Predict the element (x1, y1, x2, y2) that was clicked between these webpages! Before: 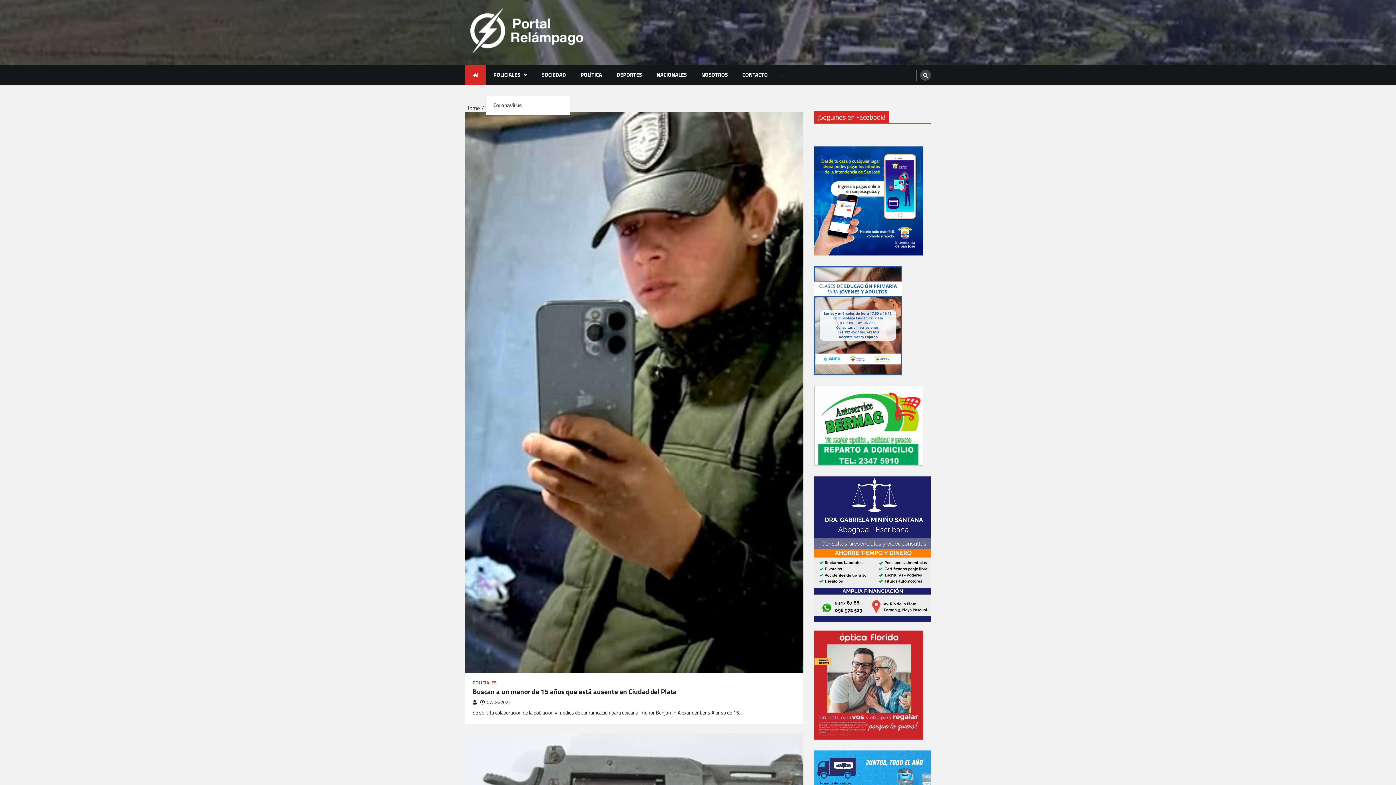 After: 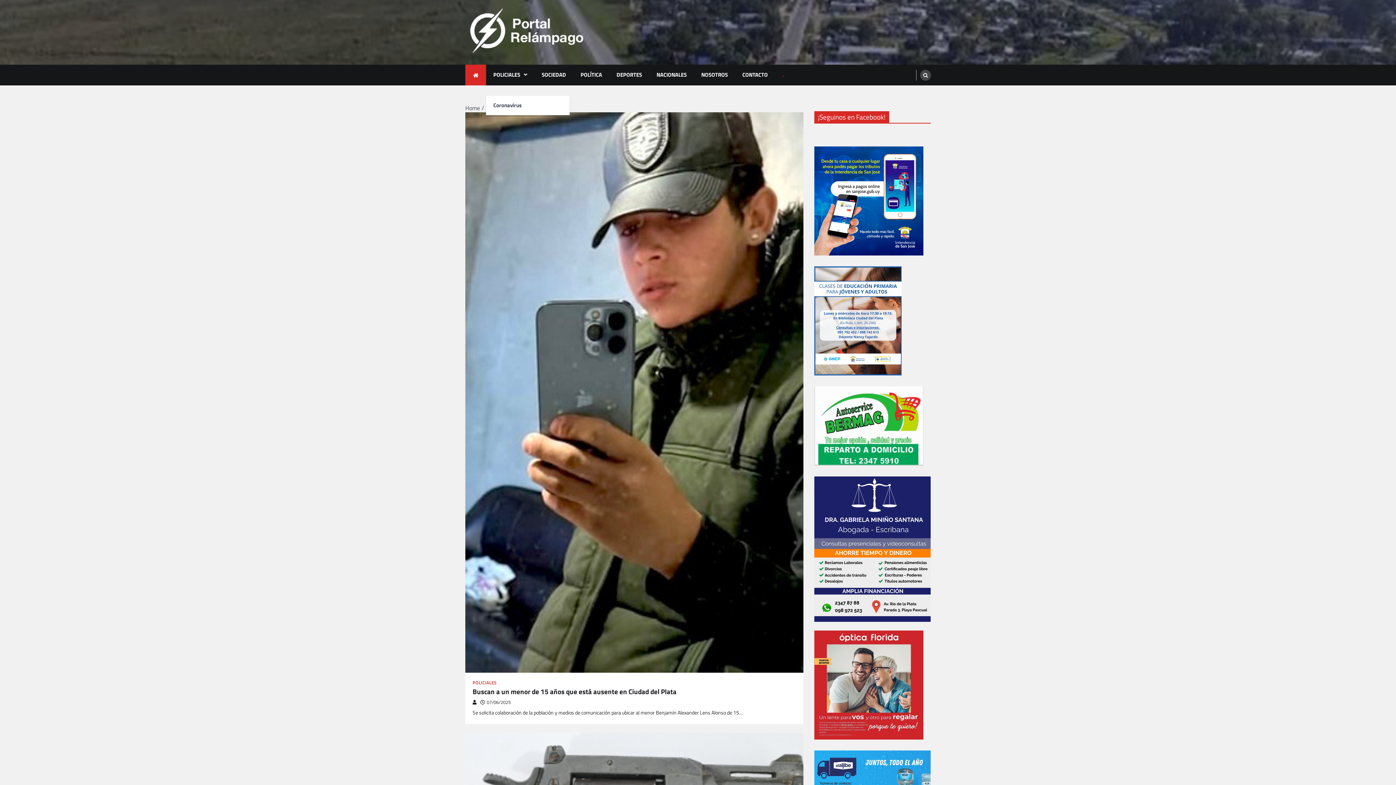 Action: bbox: (775, 64, 791, 85) label: .